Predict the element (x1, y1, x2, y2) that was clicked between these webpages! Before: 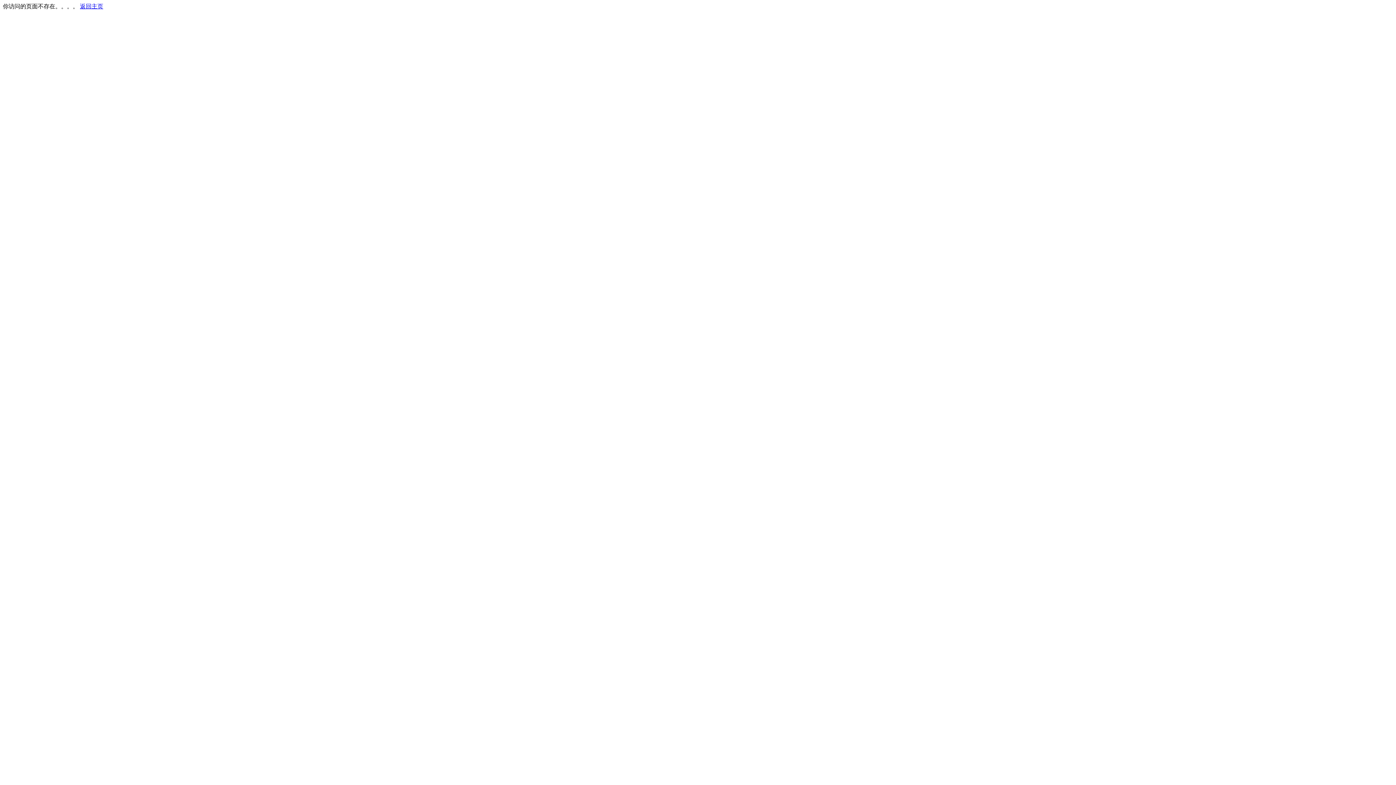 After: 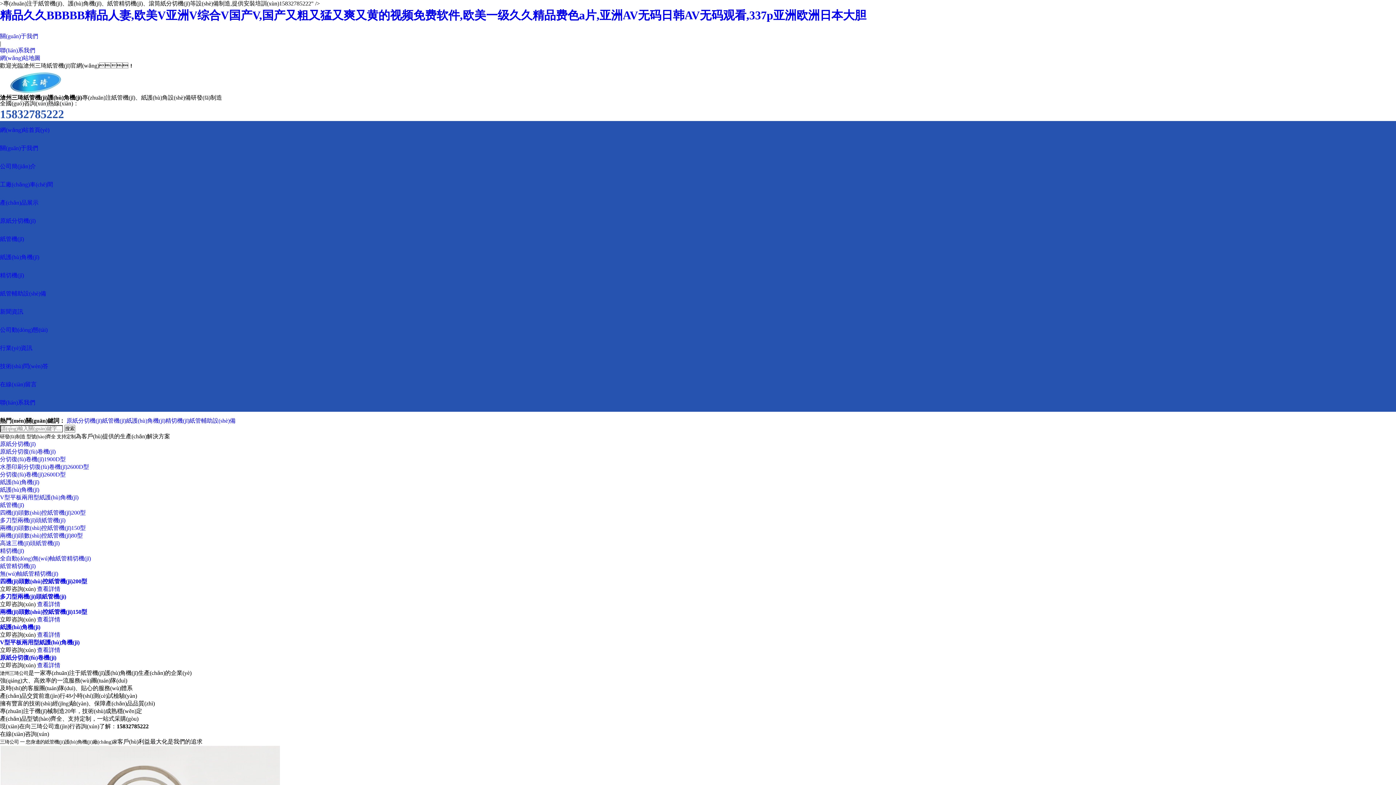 Action: bbox: (80, 3, 103, 9) label: 返回主页